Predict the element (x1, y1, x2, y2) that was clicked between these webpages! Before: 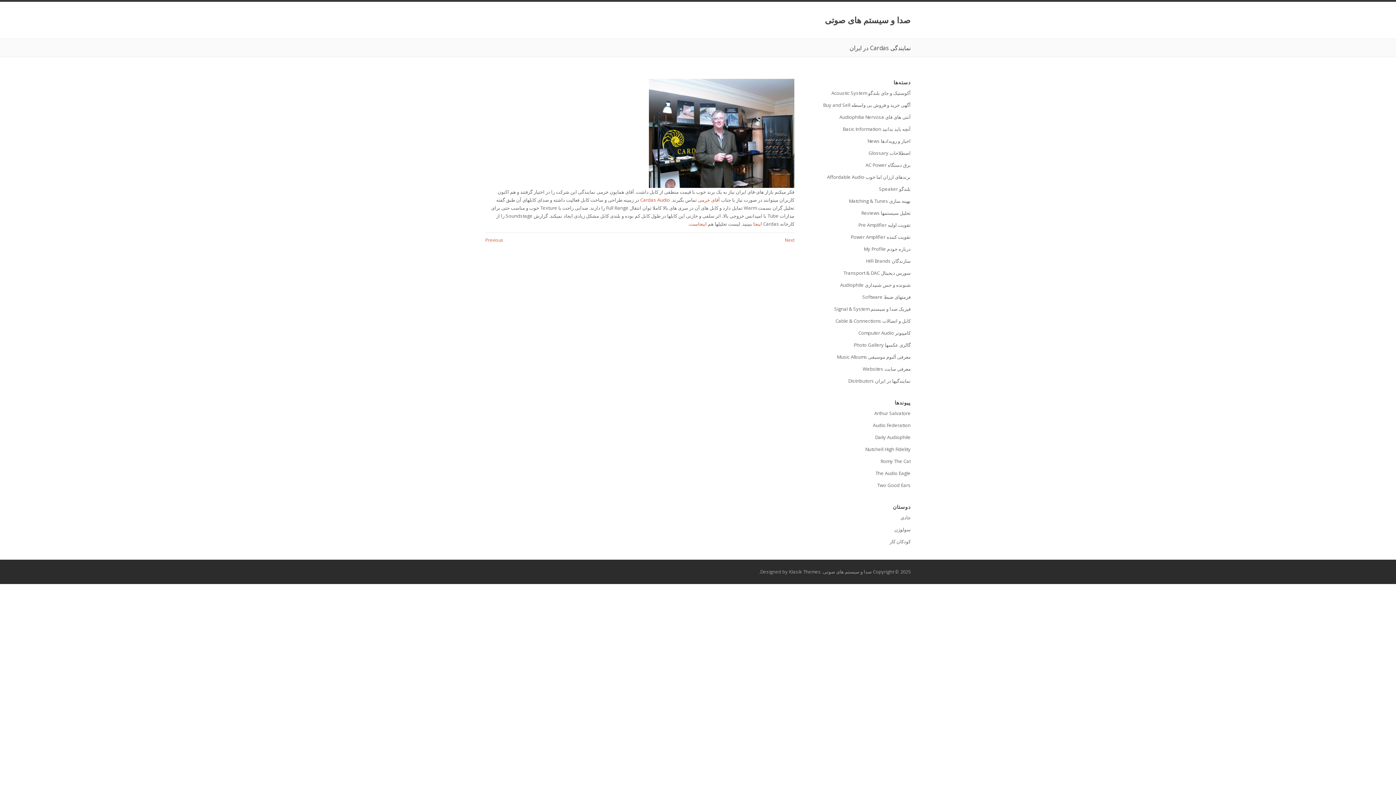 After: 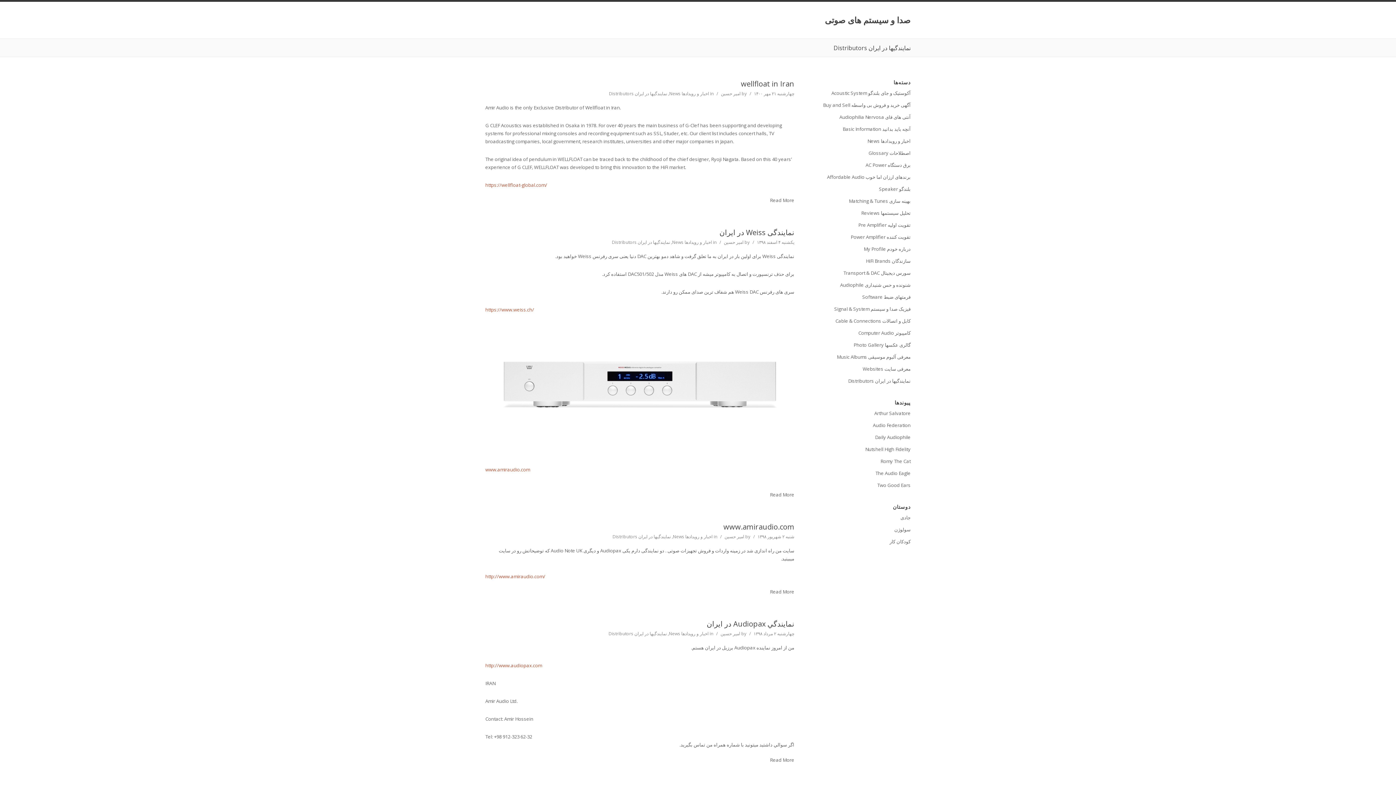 Action: label: نمایندگیها در ایران Distributors bbox: (848, 377, 910, 384)